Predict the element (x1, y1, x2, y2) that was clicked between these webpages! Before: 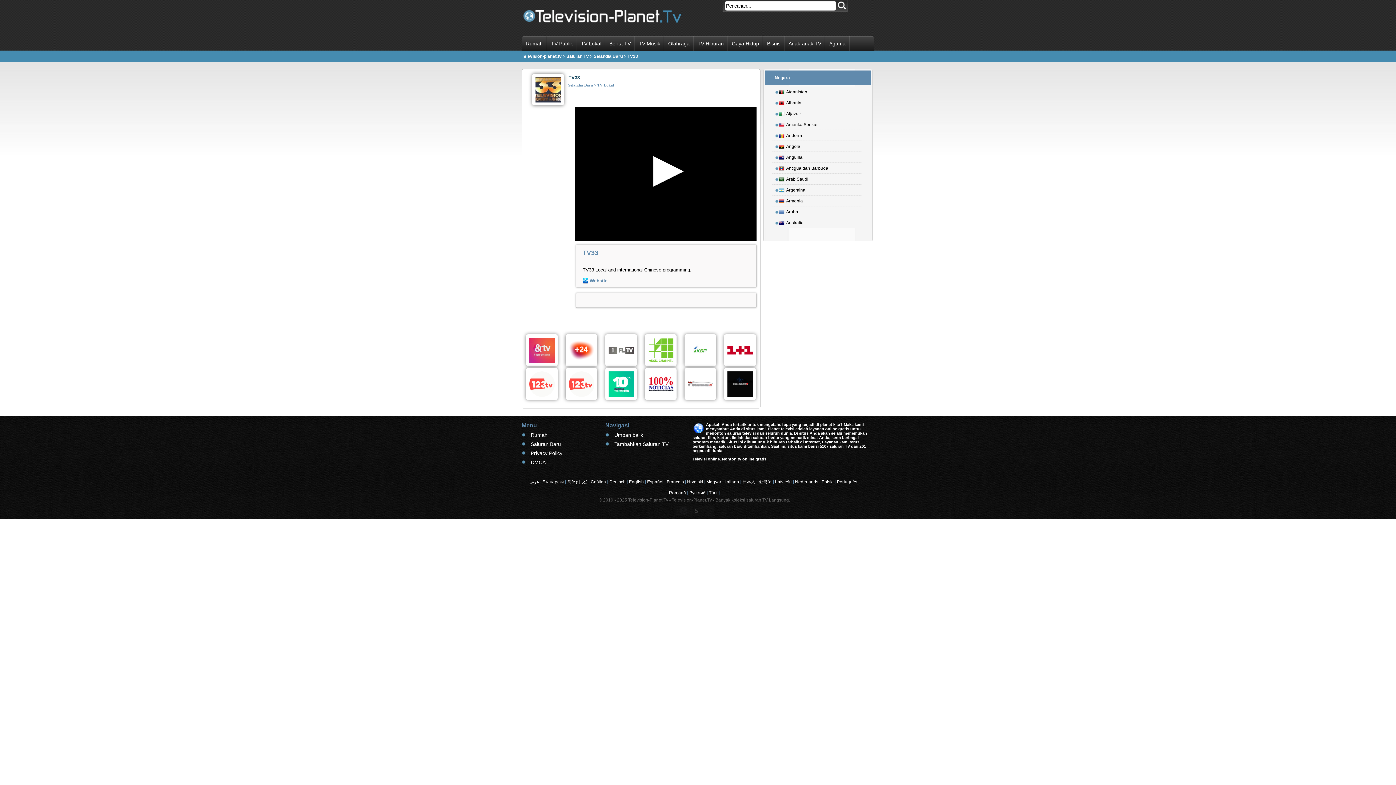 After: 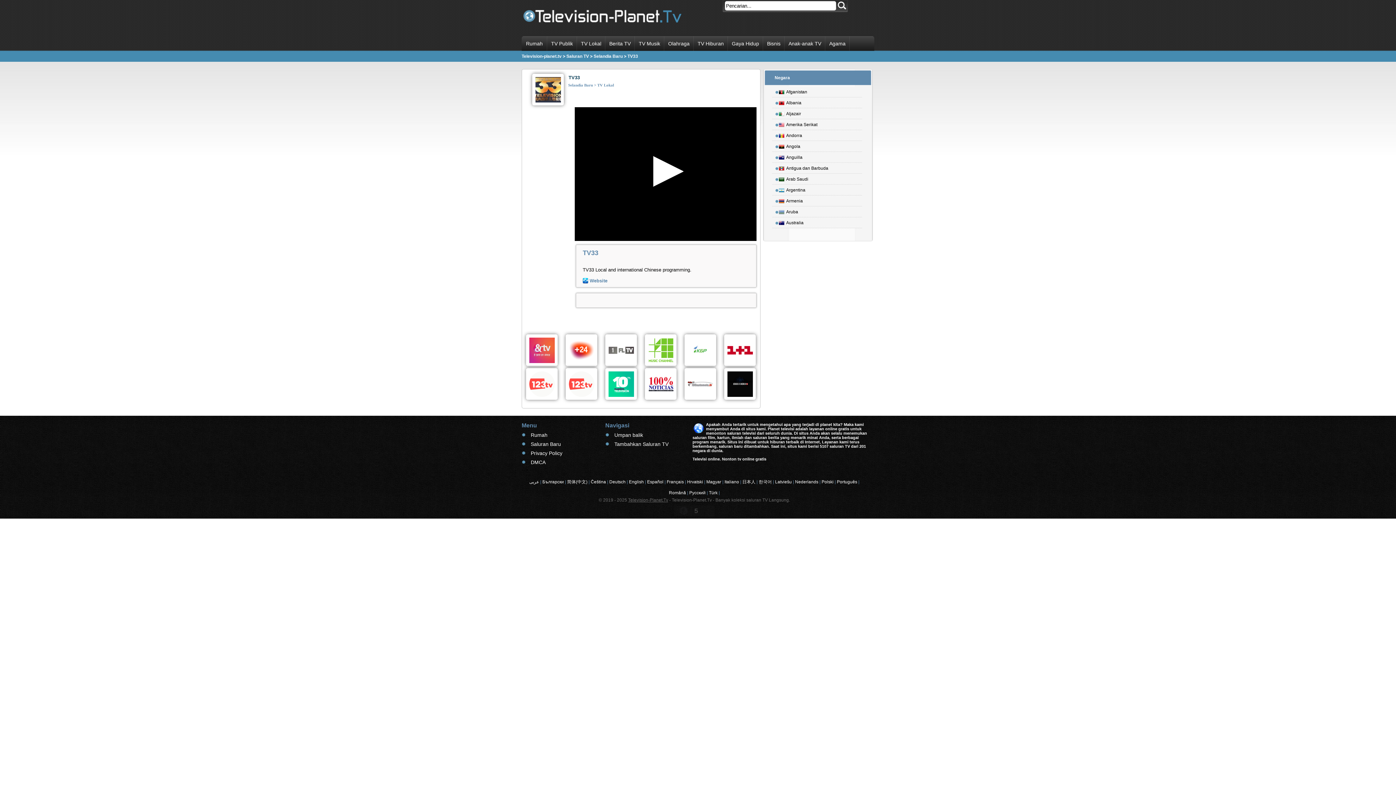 Action: bbox: (628, 497, 668, 502) label: Television-Planet.Tv